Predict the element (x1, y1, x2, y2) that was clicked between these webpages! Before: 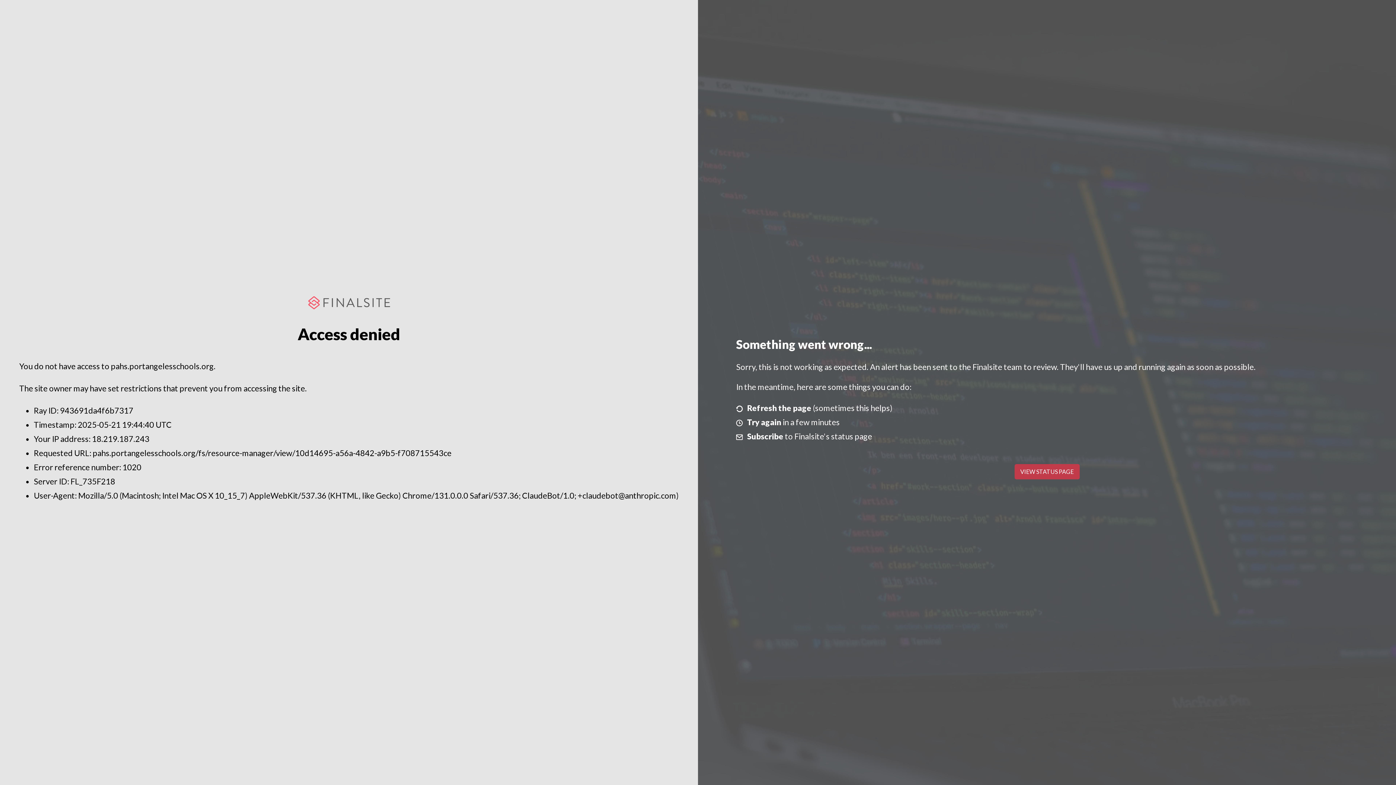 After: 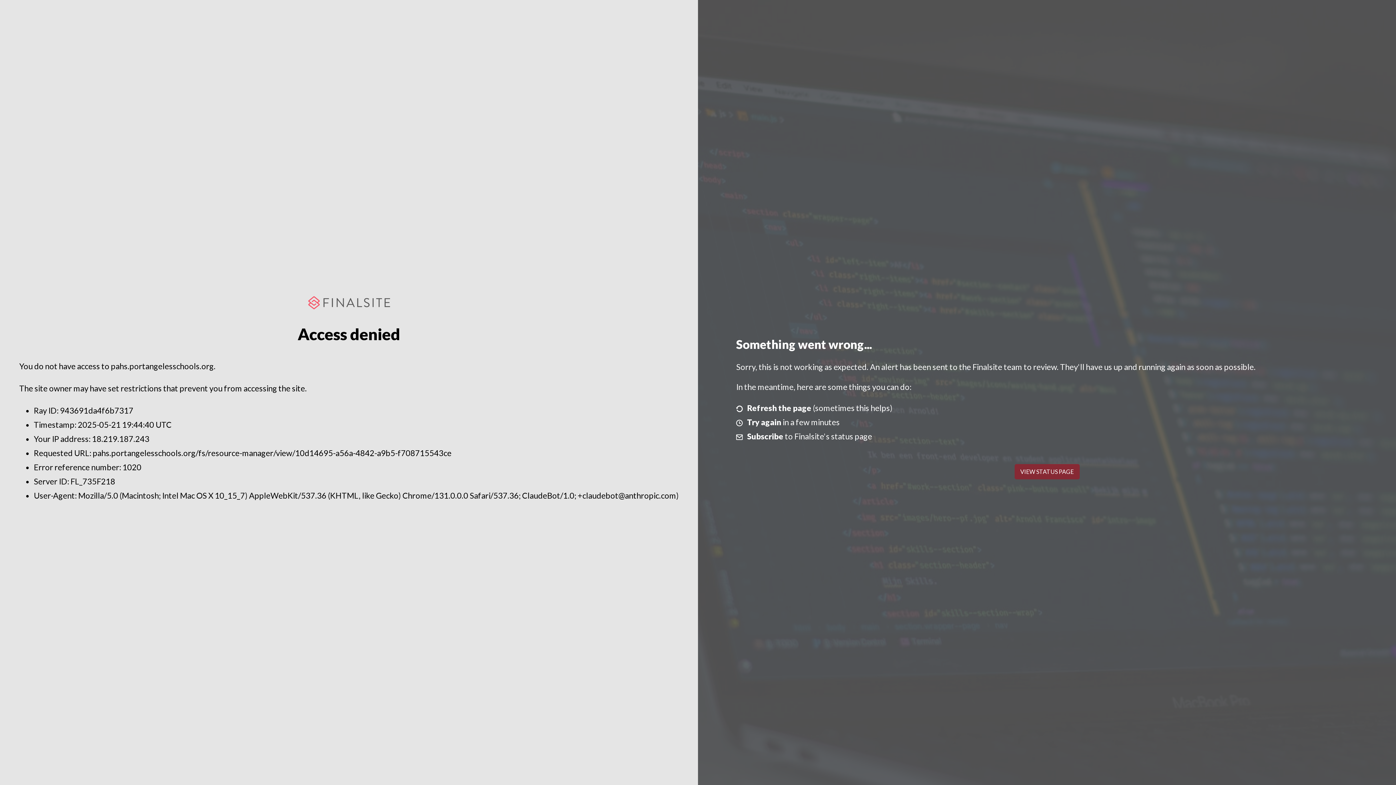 Action: label: VIEW STATUS PAGE bbox: (1014, 464, 1079, 479)